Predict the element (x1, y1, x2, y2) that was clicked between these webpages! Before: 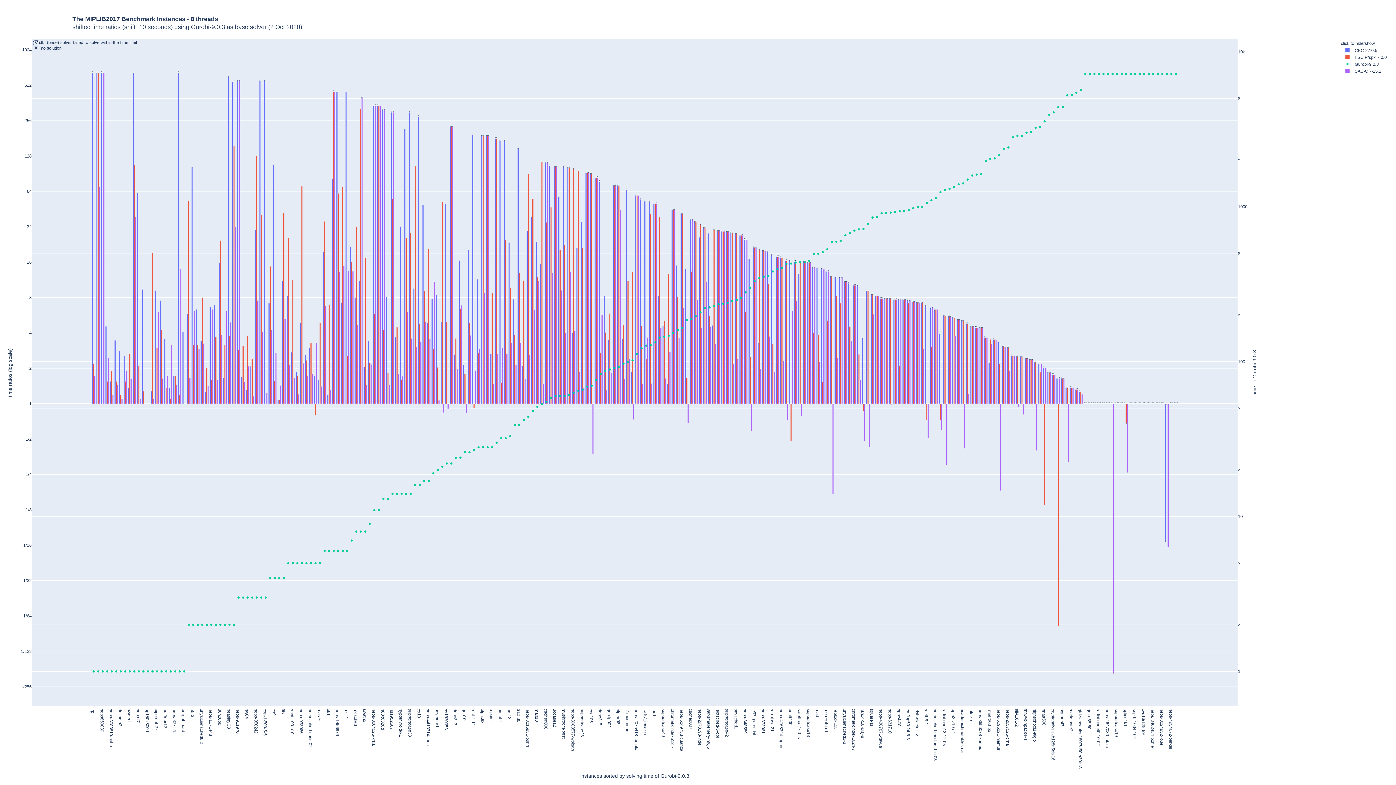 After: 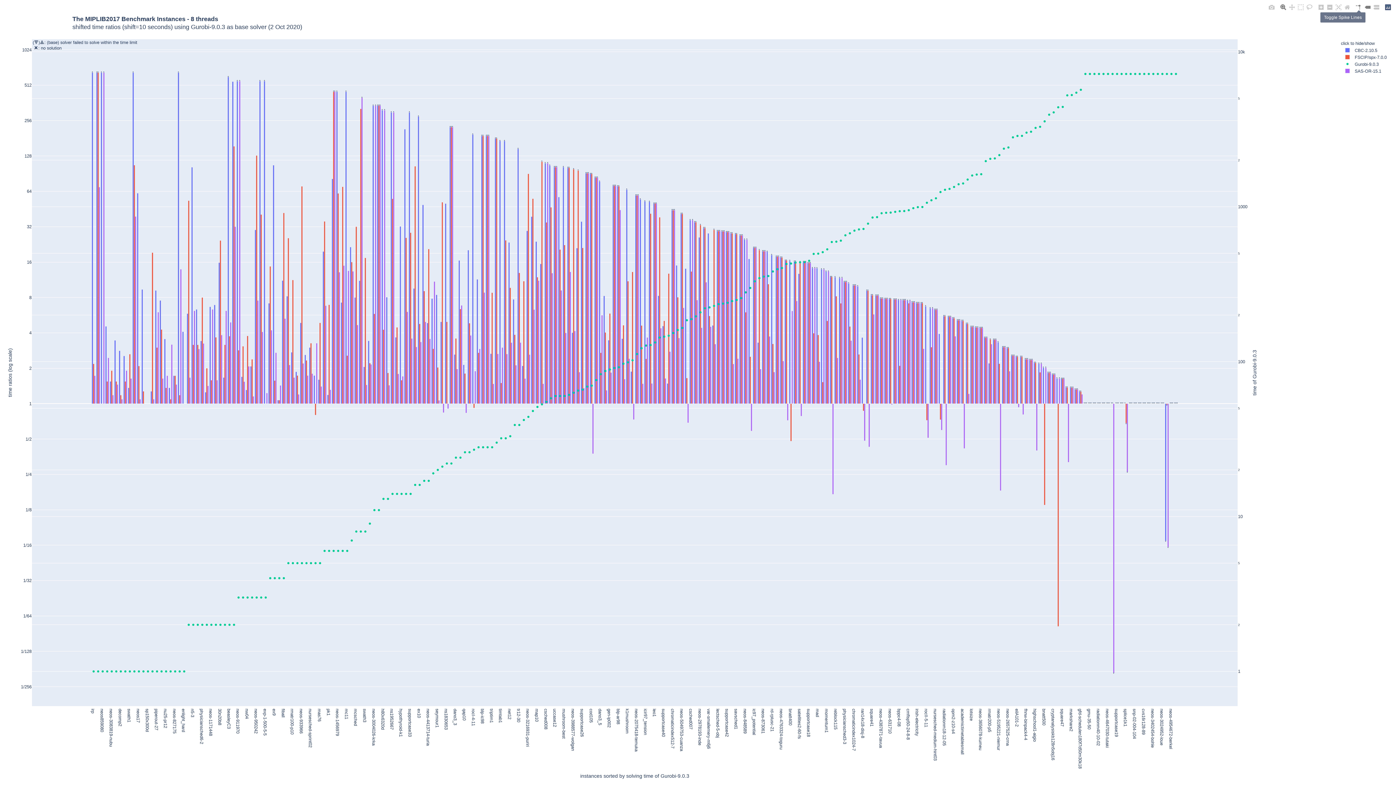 Action: bbox: (1354, 3, 1363, 11)